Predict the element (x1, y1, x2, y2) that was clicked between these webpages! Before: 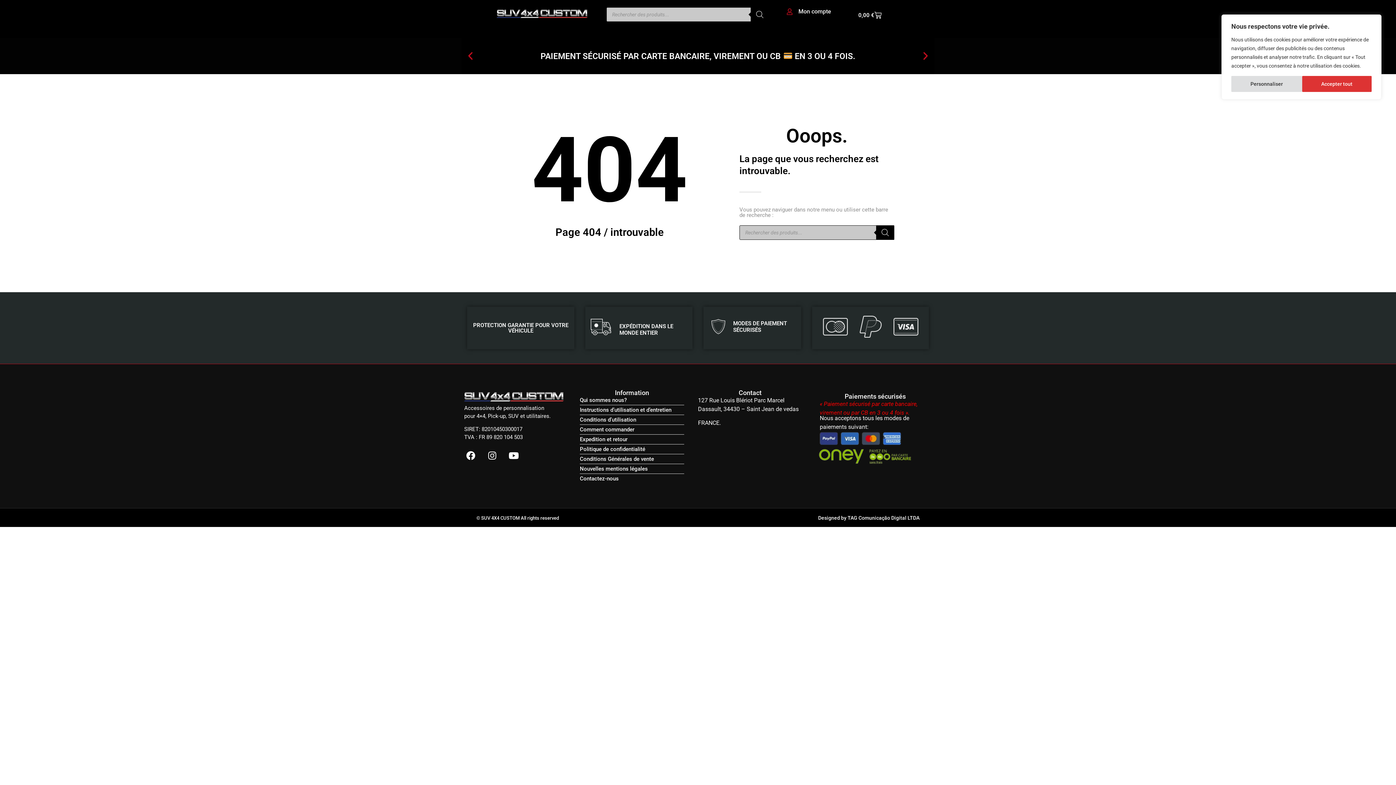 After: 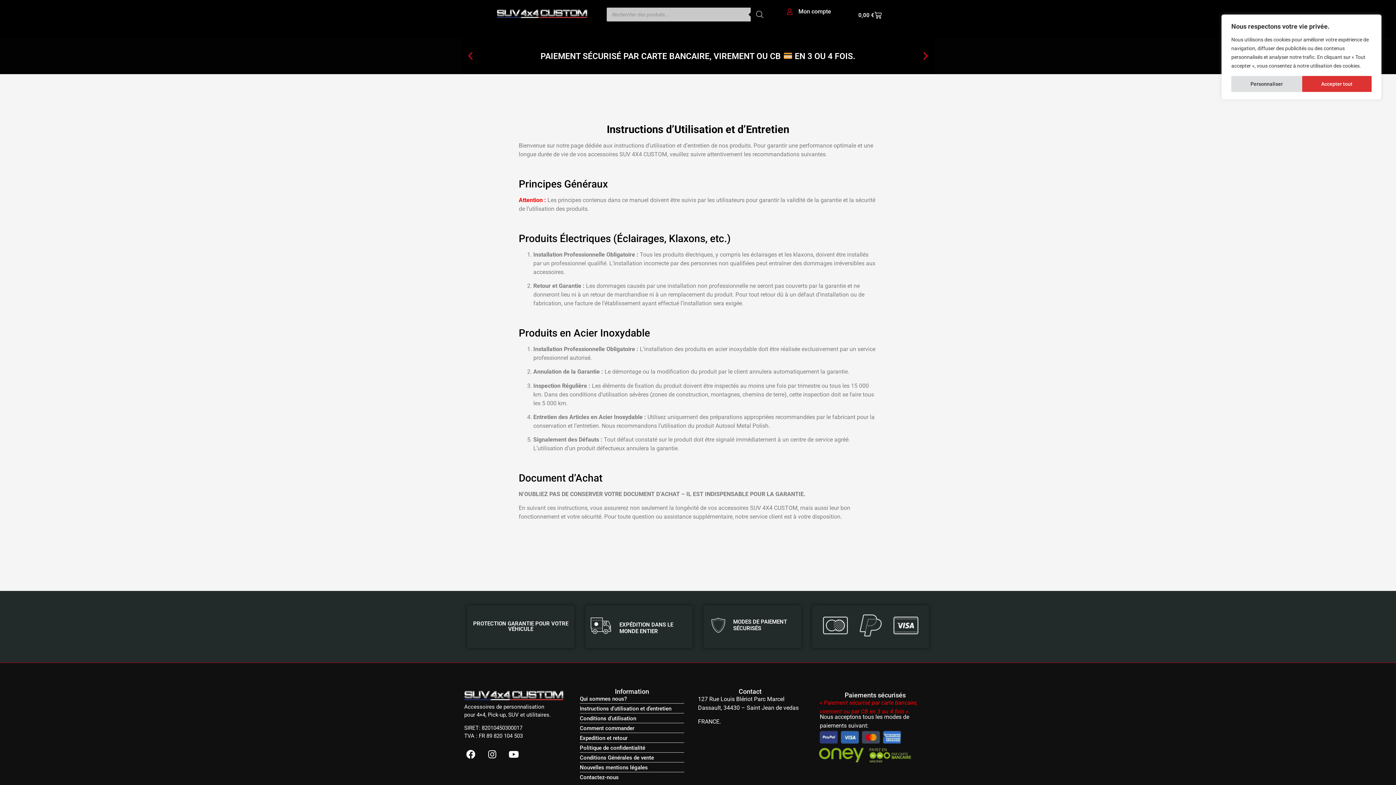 Action: bbox: (580, 406, 684, 414) label: Instructions d’utilisation et d’entretien